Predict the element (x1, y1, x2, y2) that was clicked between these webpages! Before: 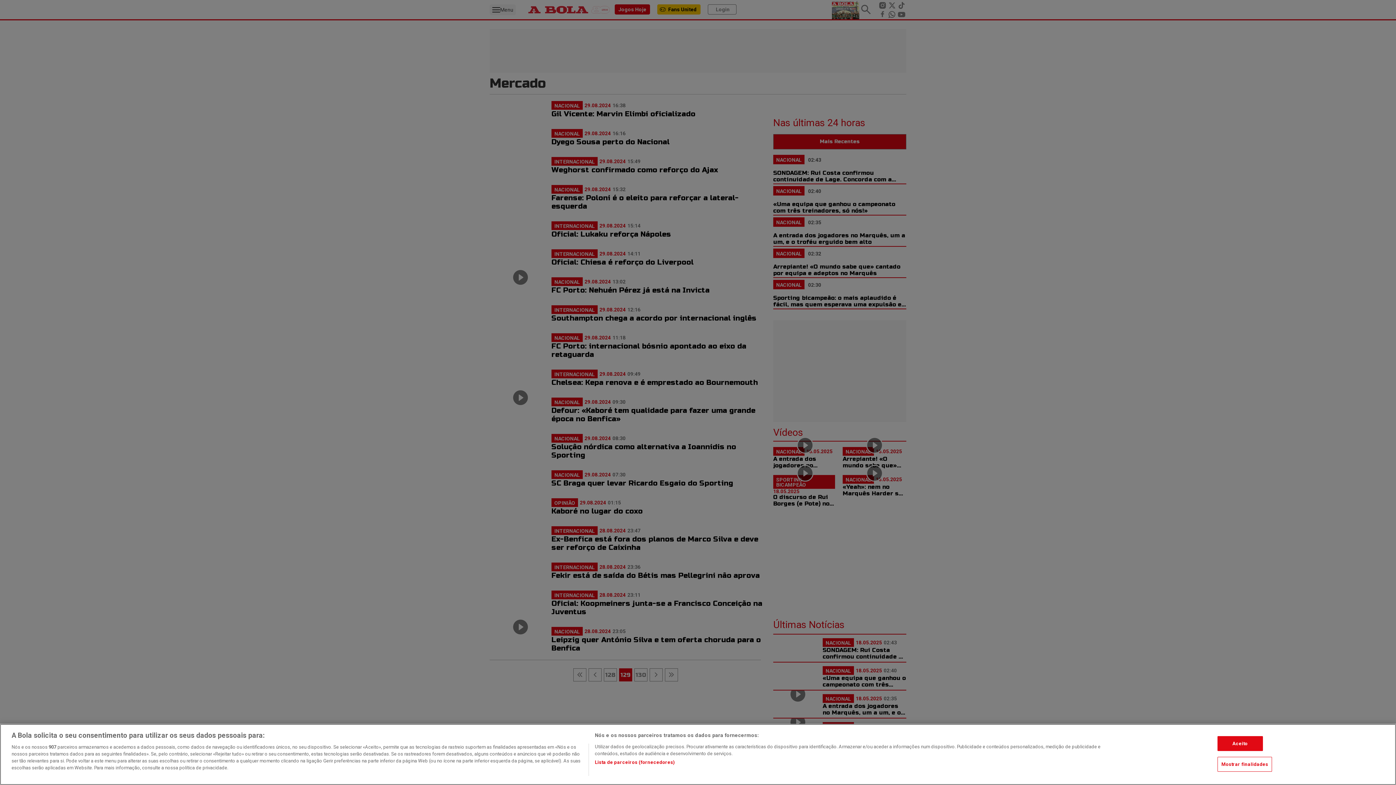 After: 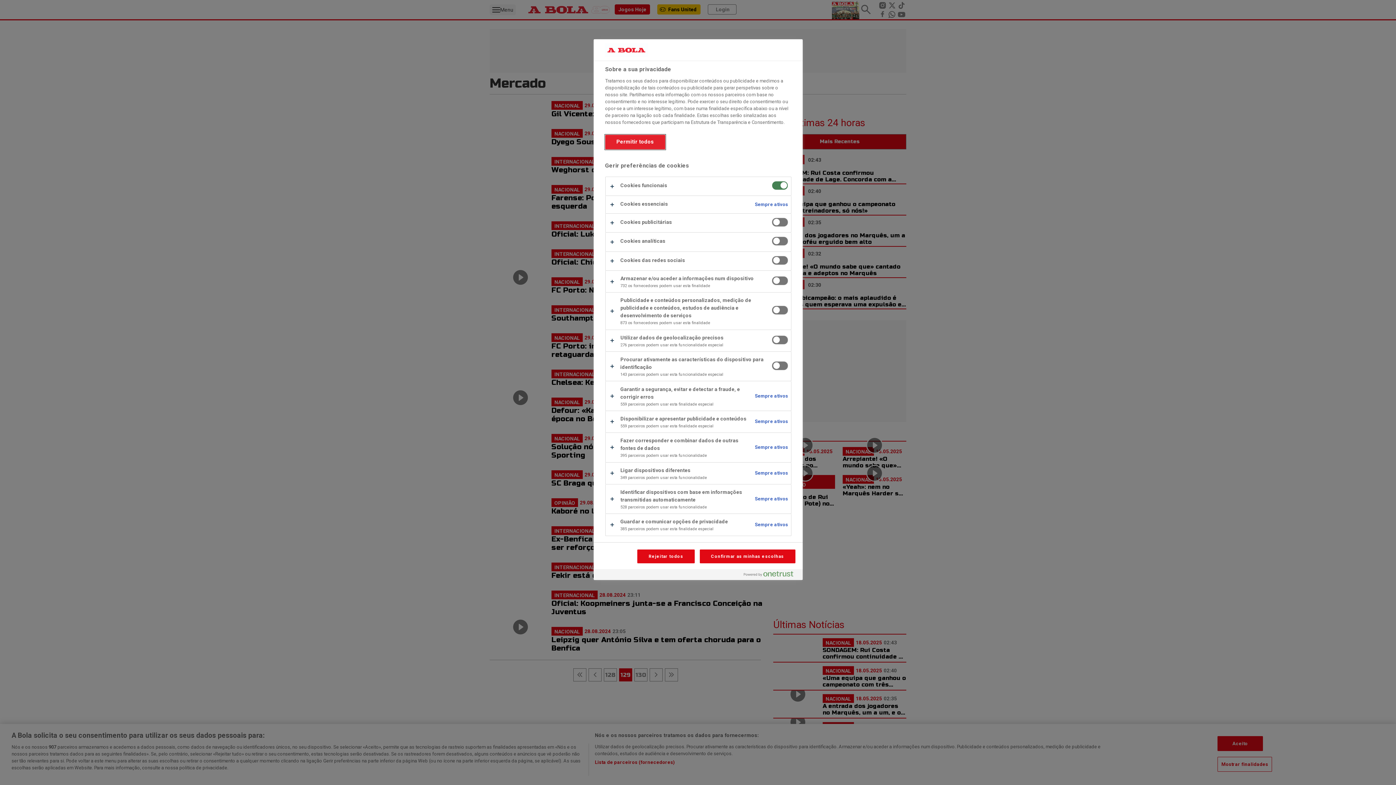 Action: label: Mostrar finalidades bbox: (1217, 757, 1272, 772)